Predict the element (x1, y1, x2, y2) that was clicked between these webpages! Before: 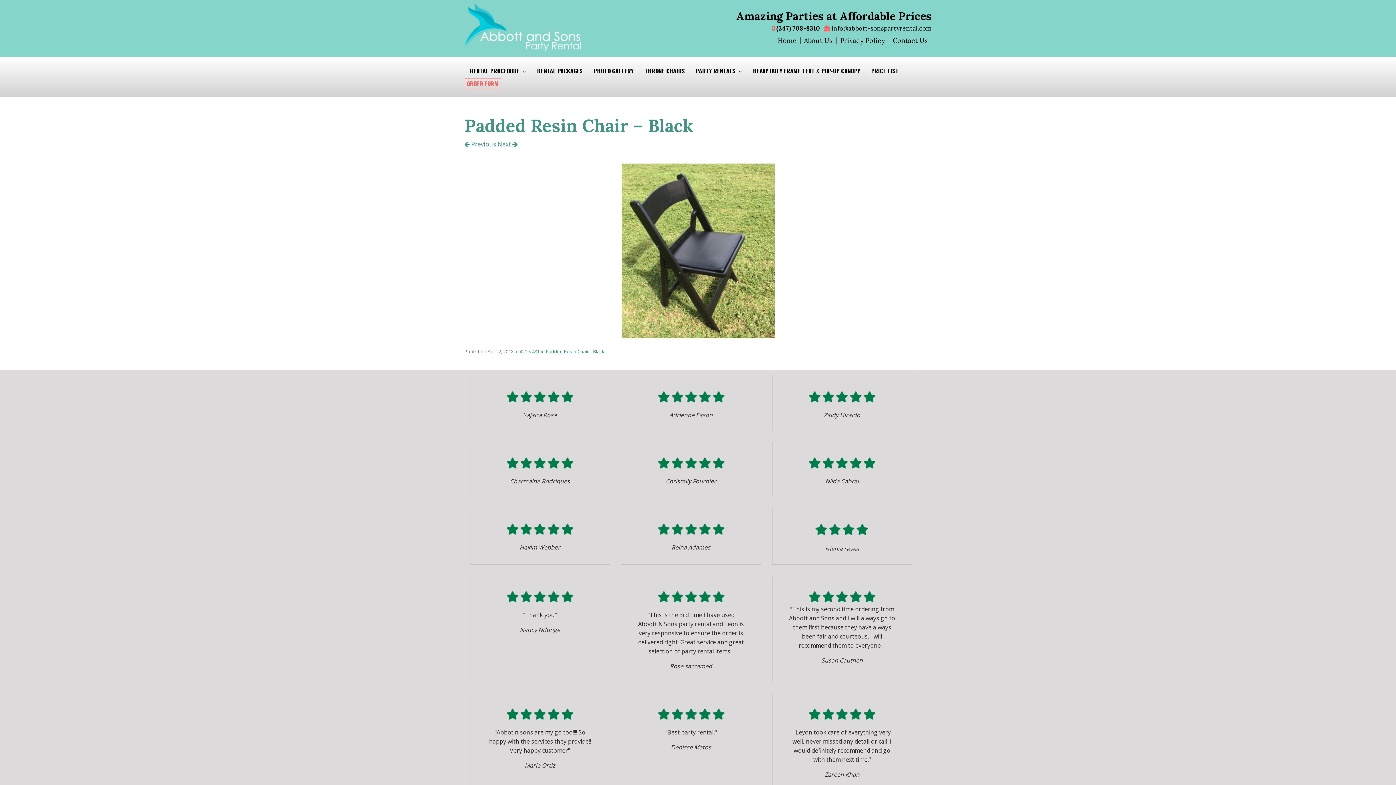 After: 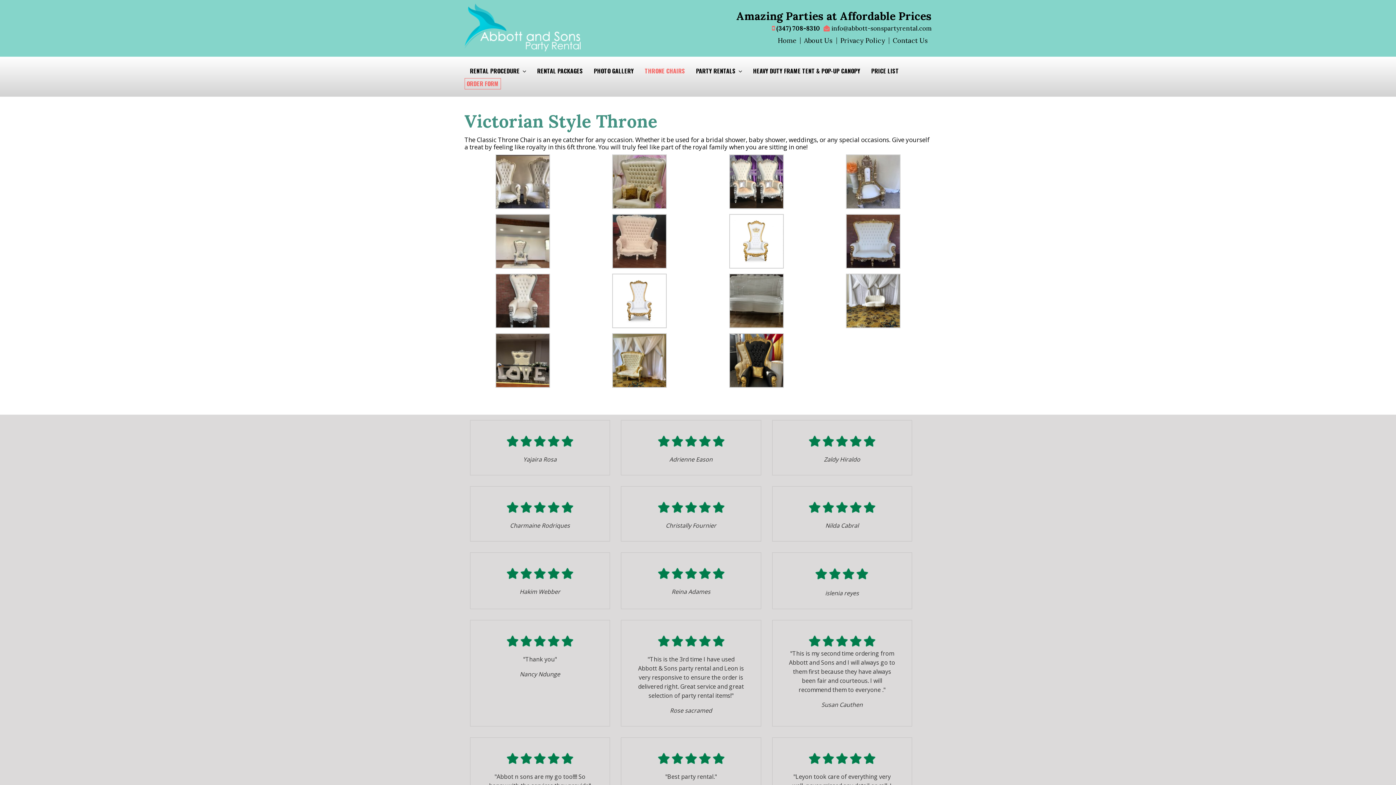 Action: bbox: (639, 64, 690, 78) label: THRONE CHAIRS